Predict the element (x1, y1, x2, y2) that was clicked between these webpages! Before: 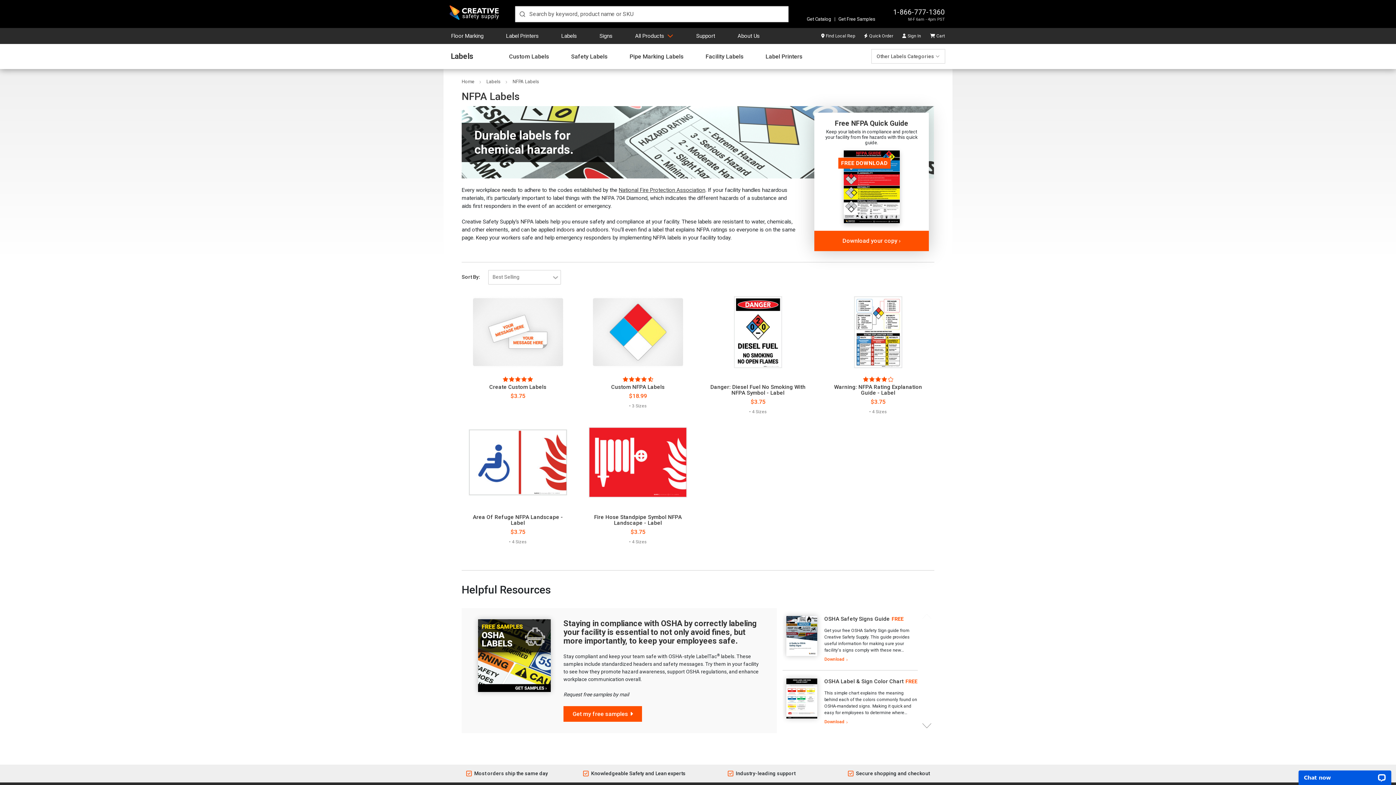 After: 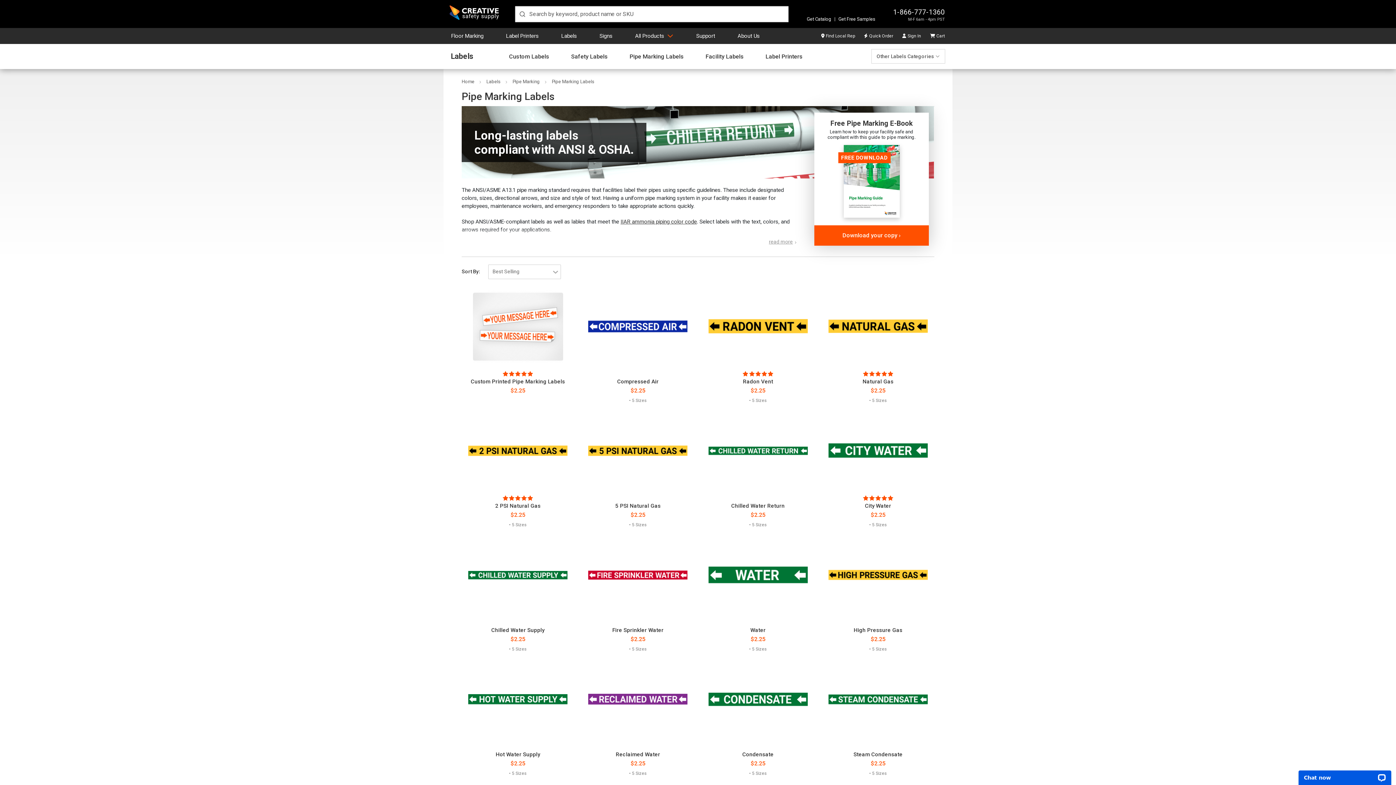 Action: label: Pipe Marking Labels bbox: (629, 53, 684, 59)